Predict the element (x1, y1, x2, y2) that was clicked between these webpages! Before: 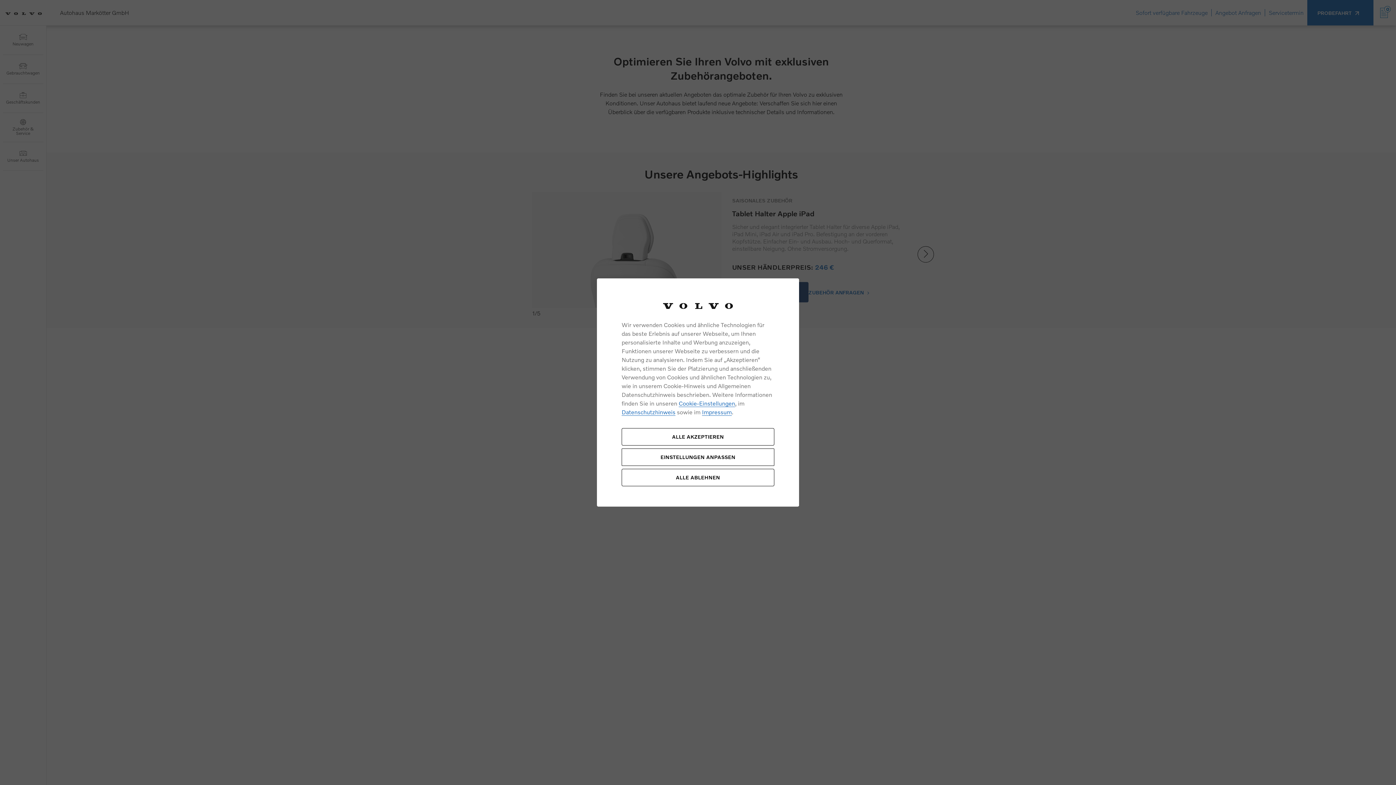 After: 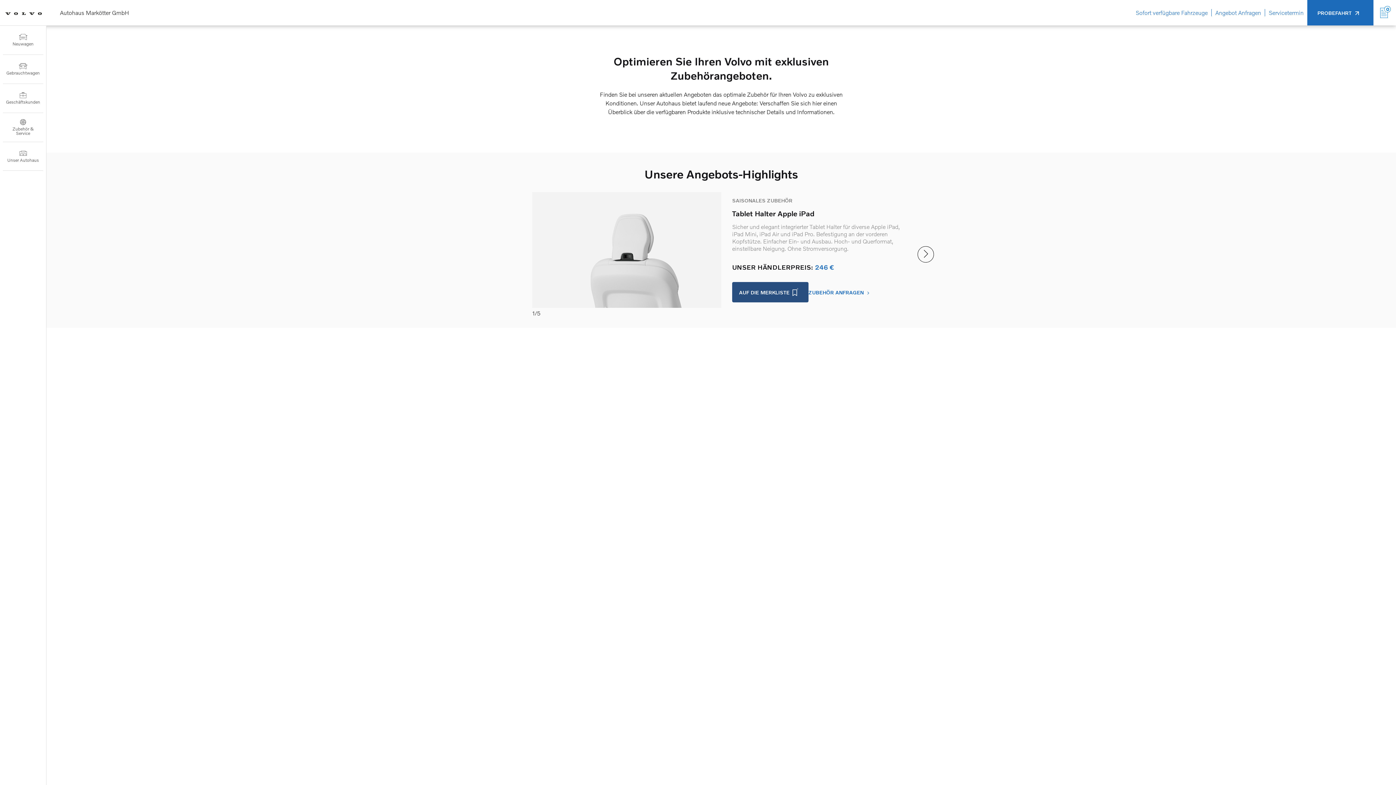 Action: bbox: (621, 469, 774, 486) label: ALLE ABLEHNEN